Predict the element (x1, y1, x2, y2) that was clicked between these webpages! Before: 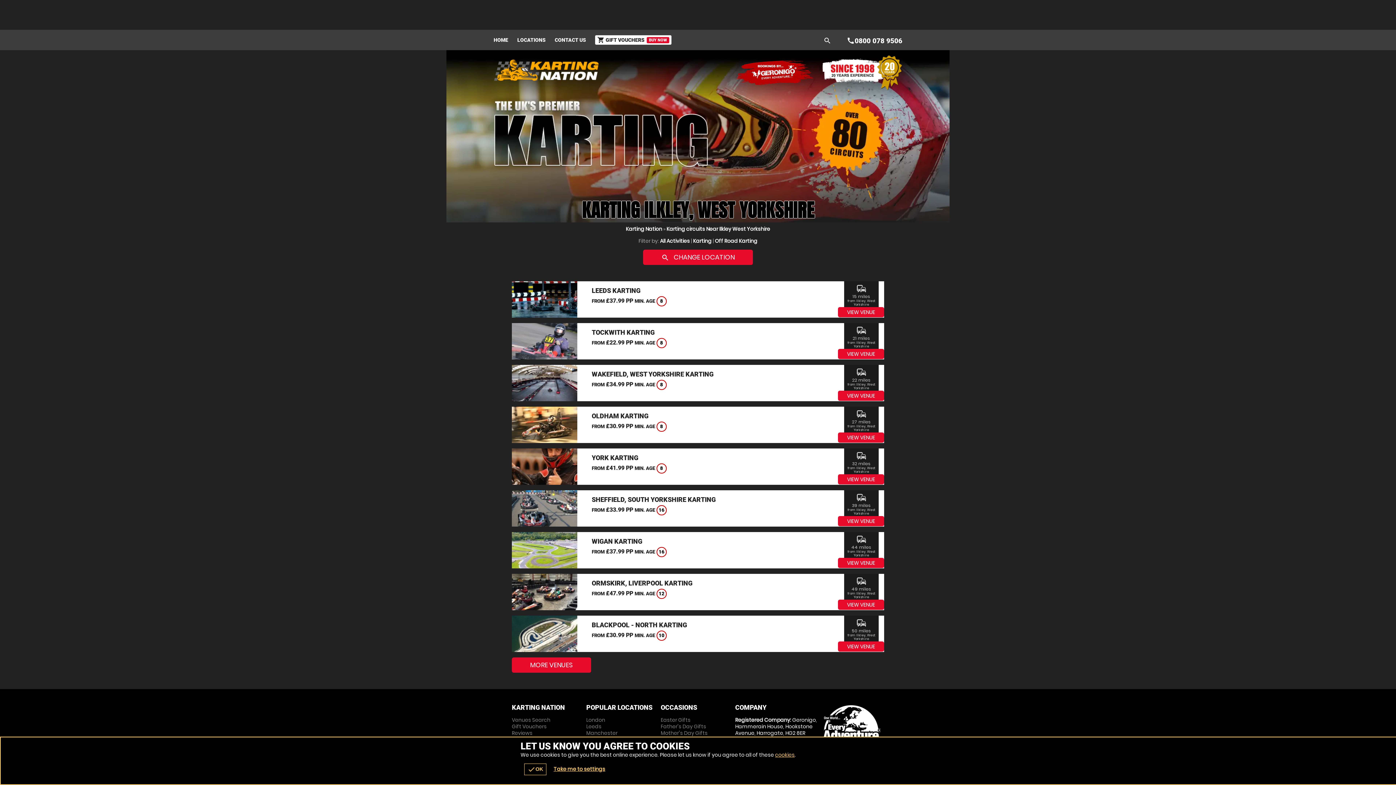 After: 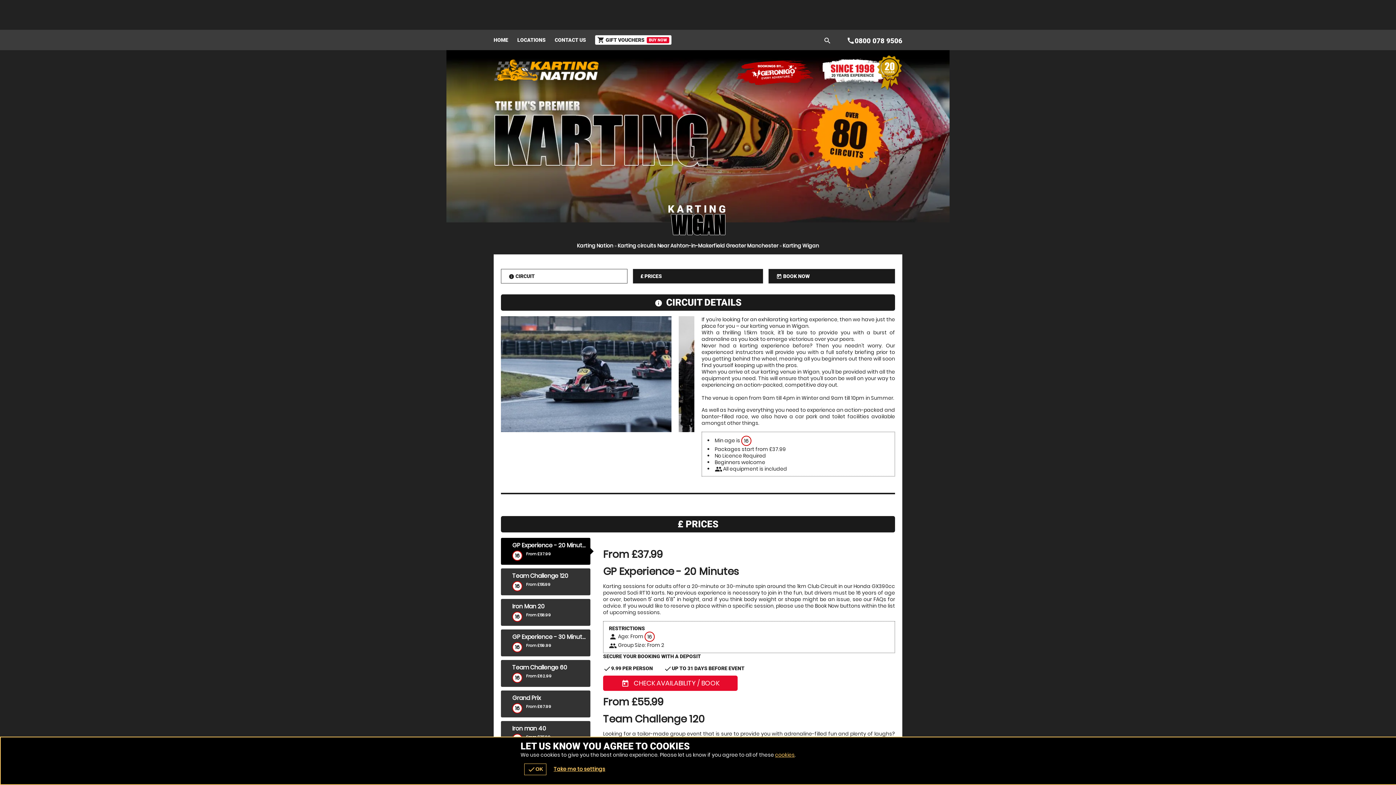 Action: label: WIGAN KARTING bbox: (591, 537, 642, 545)